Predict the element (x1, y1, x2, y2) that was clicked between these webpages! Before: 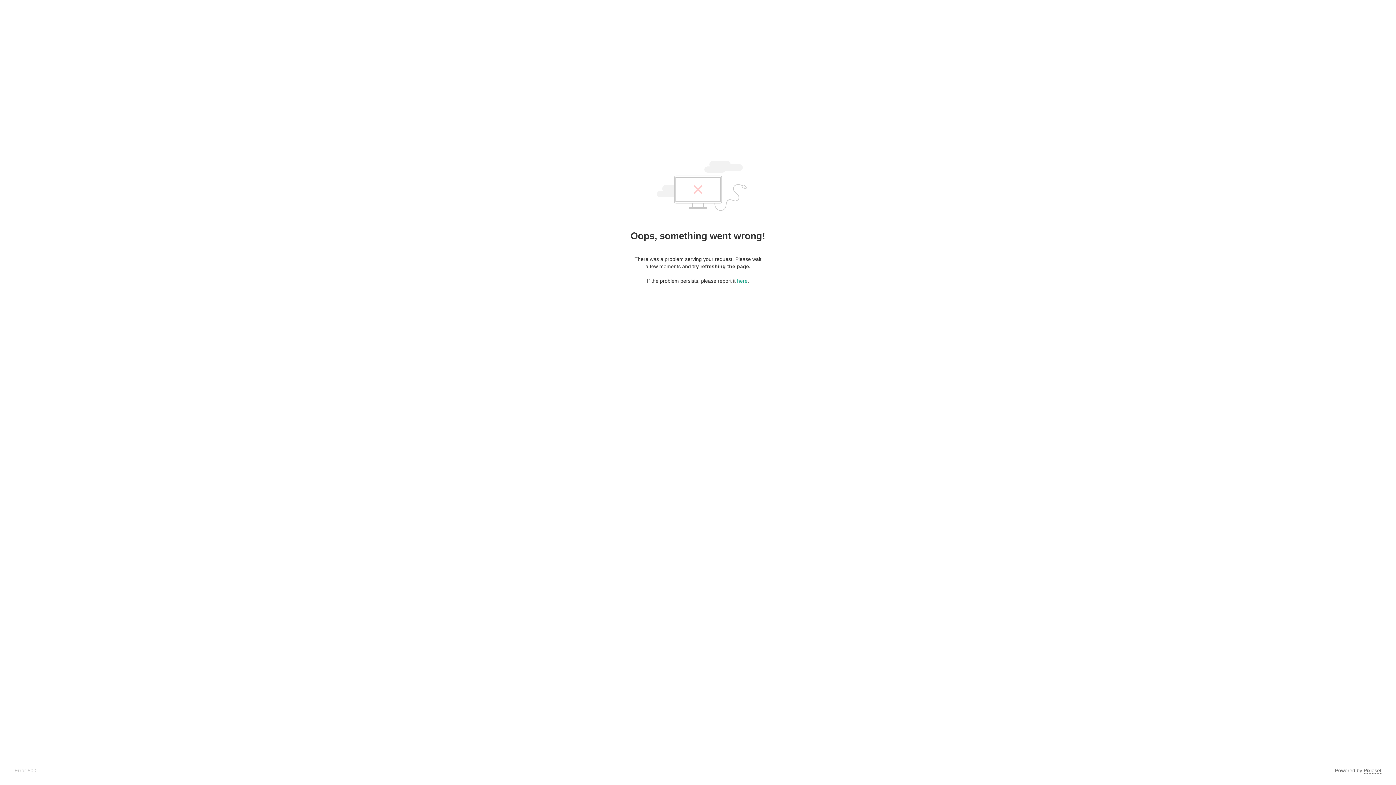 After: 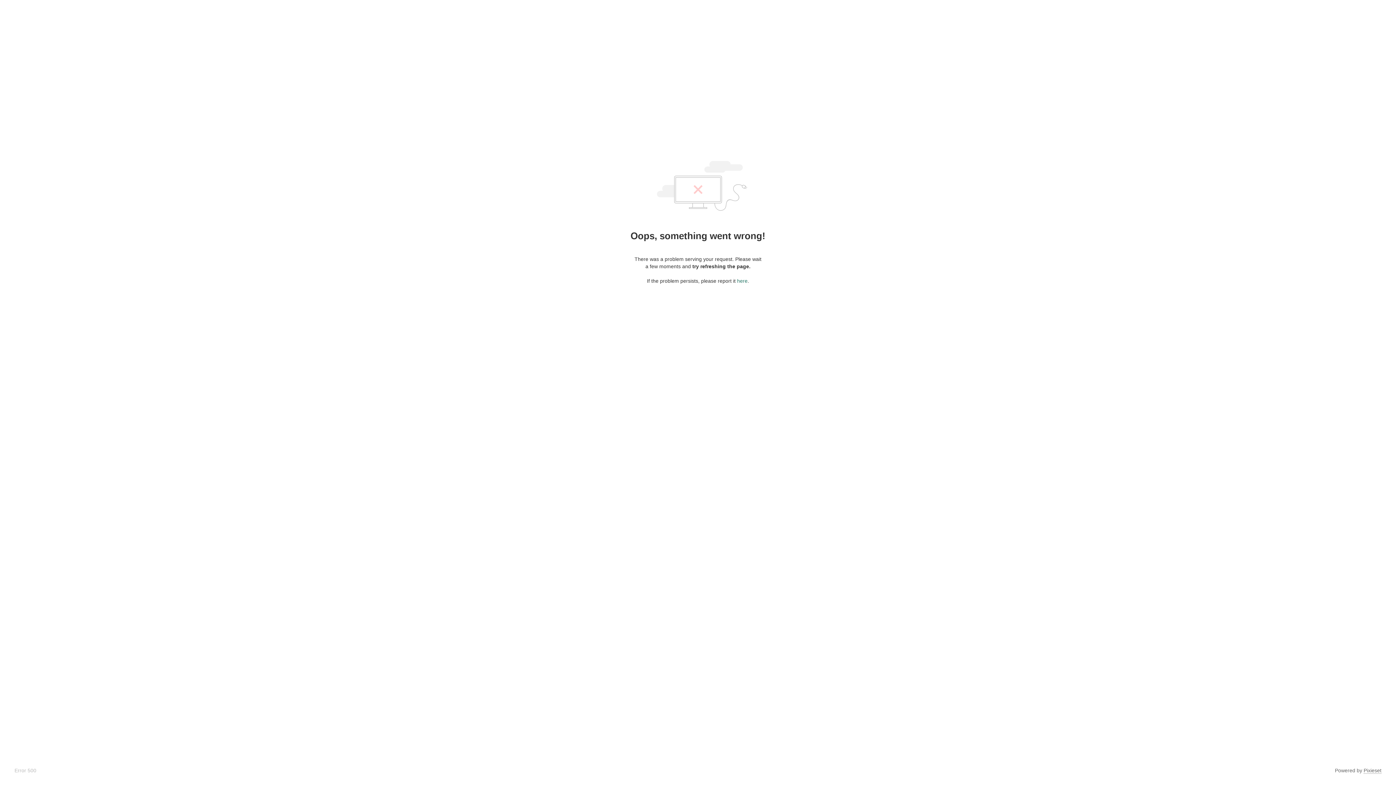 Action: label: here bbox: (737, 278, 747, 284)